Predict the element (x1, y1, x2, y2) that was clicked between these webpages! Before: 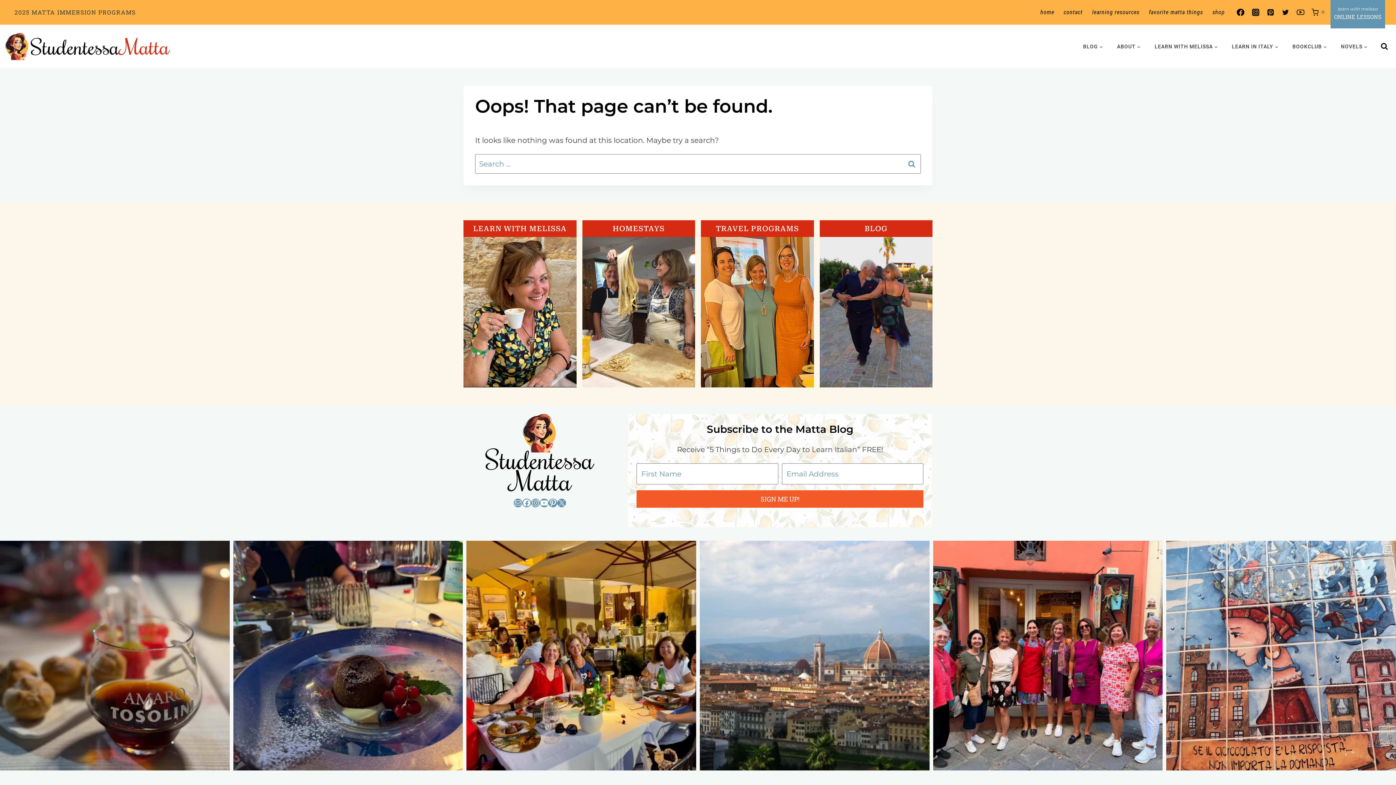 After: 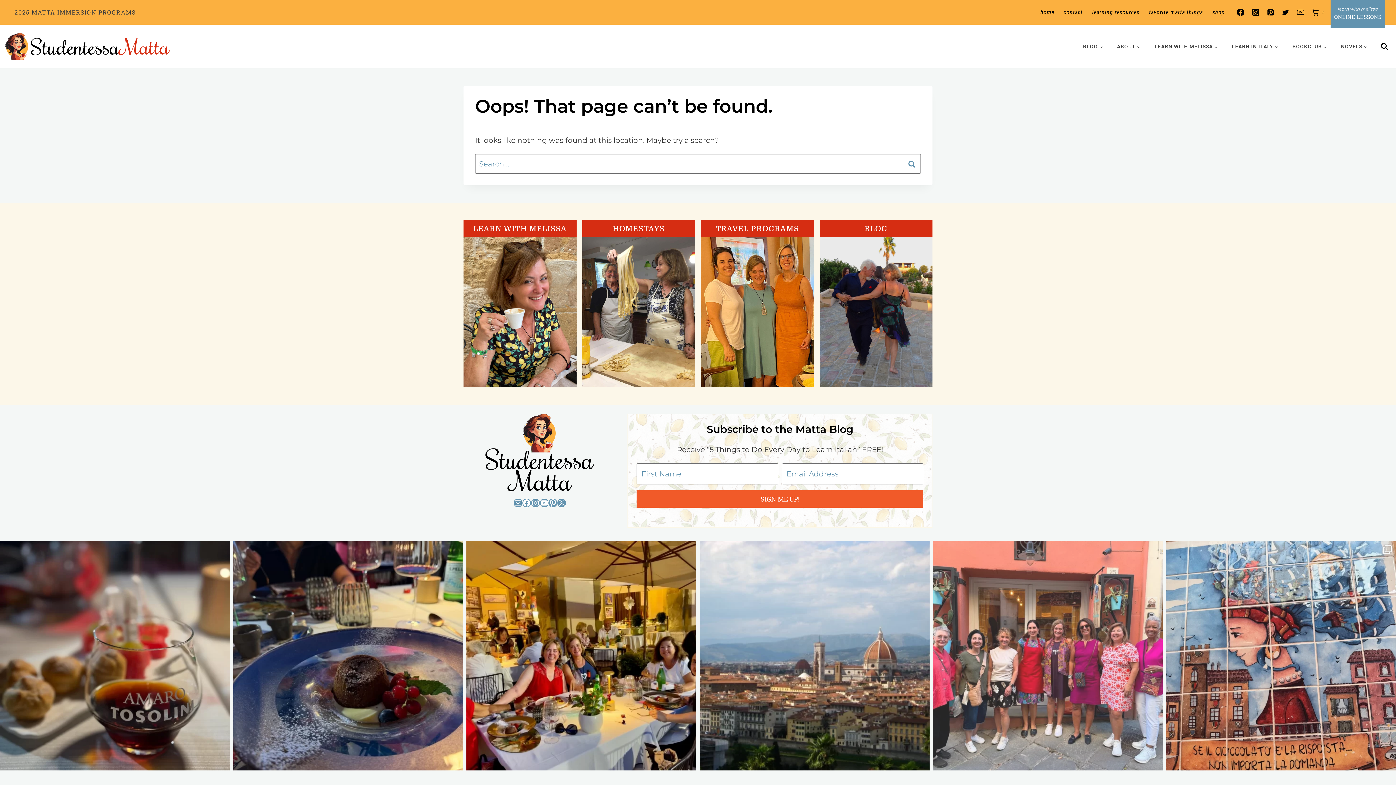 Action: label: Mangiamo troppo cioccolato! bbox: (933, 541, 1163, 770)